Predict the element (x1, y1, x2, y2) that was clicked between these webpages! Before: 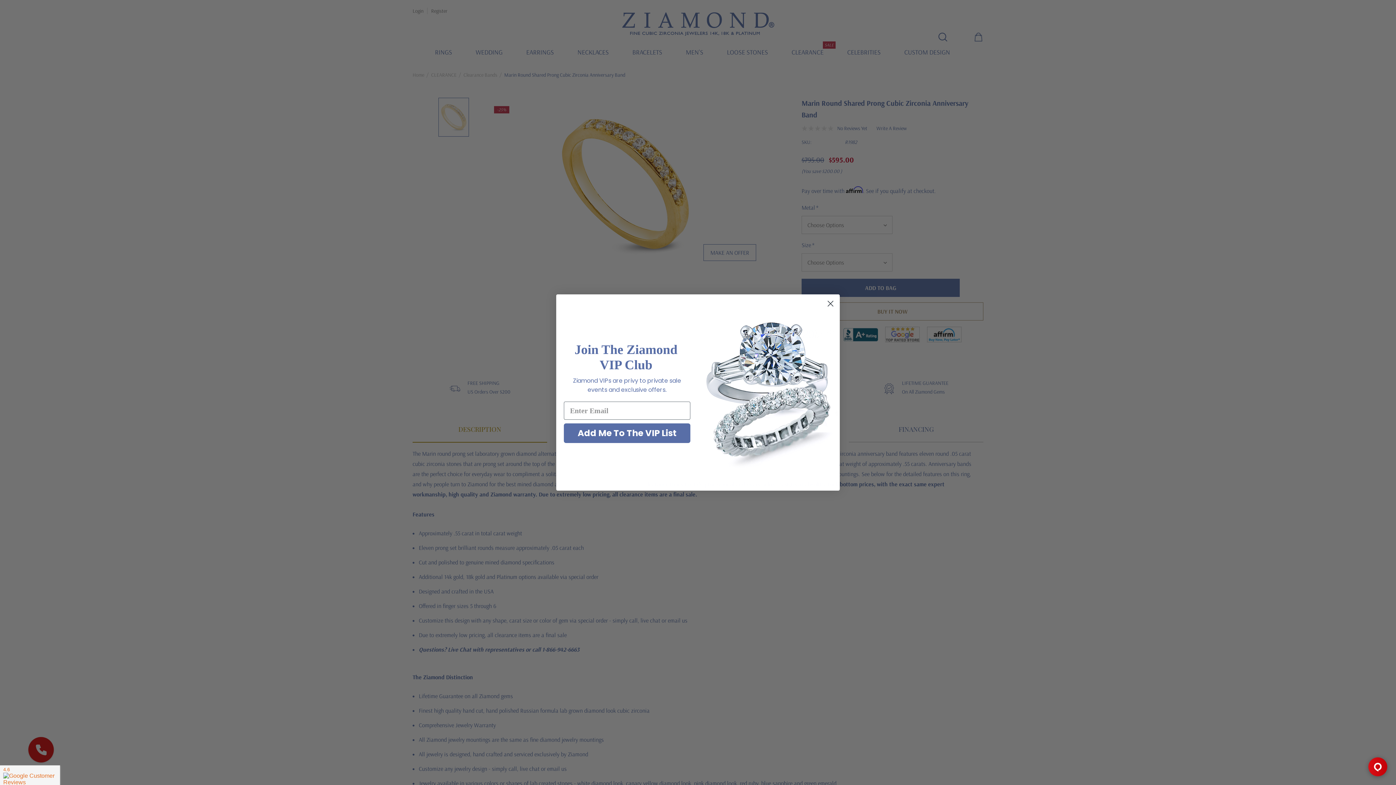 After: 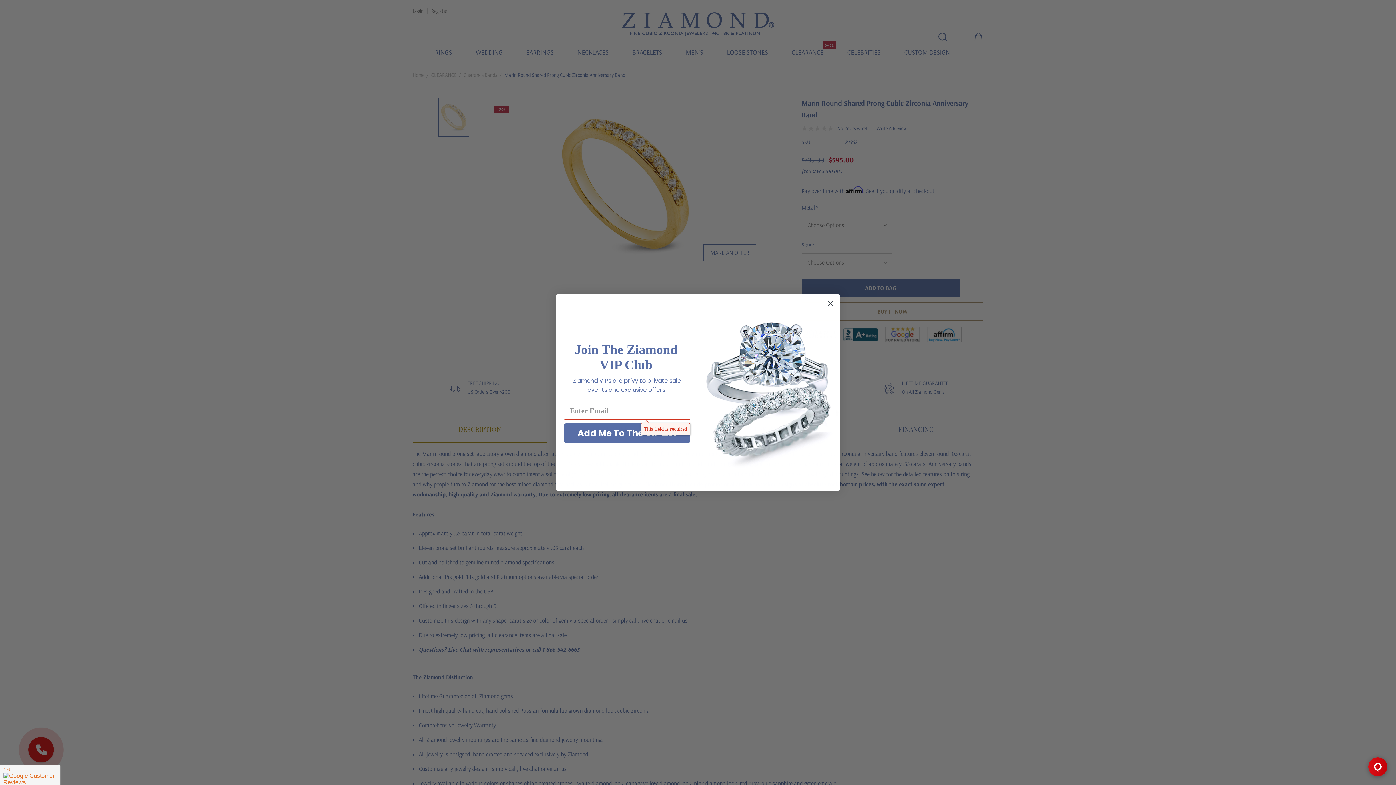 Action: bbox: (564, 441, 690, 460) label: Add Me To The VIP List